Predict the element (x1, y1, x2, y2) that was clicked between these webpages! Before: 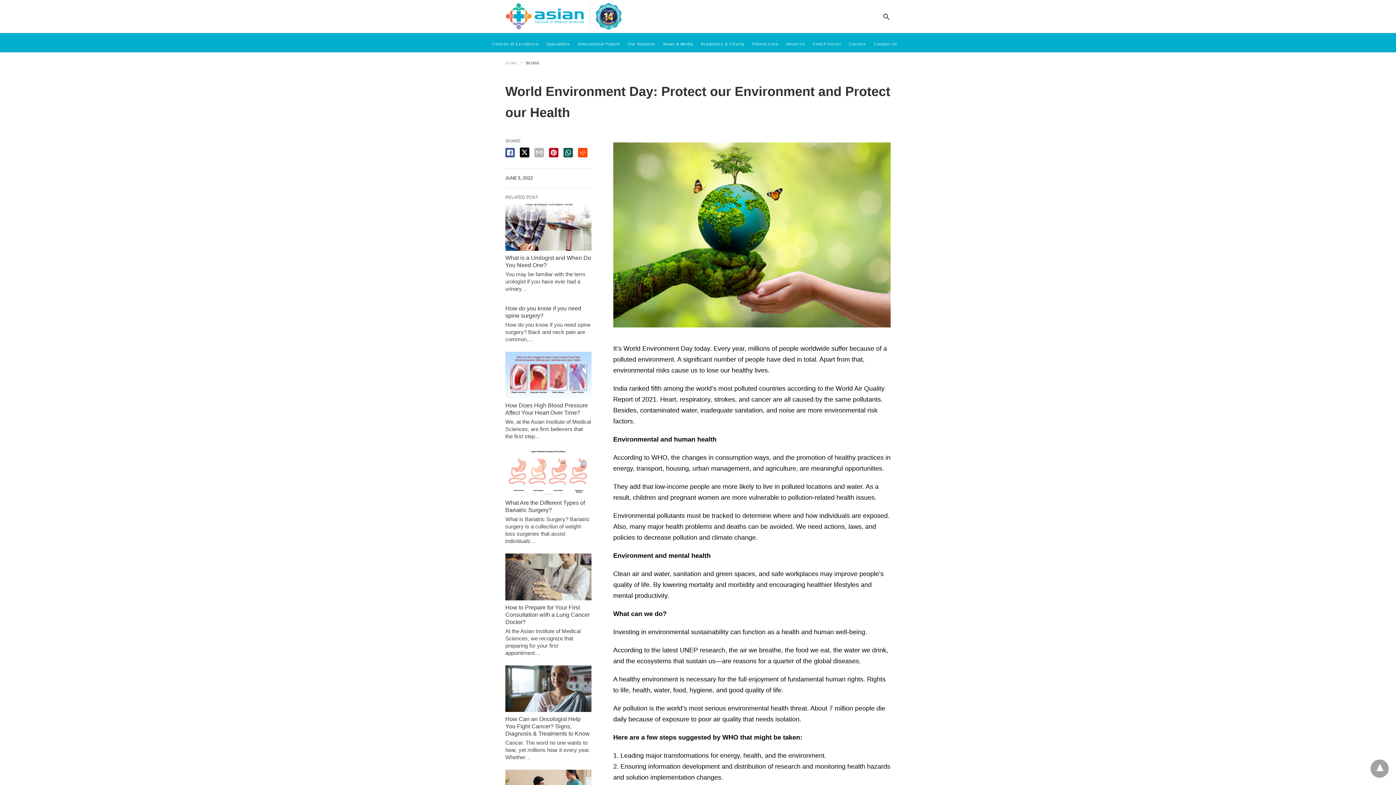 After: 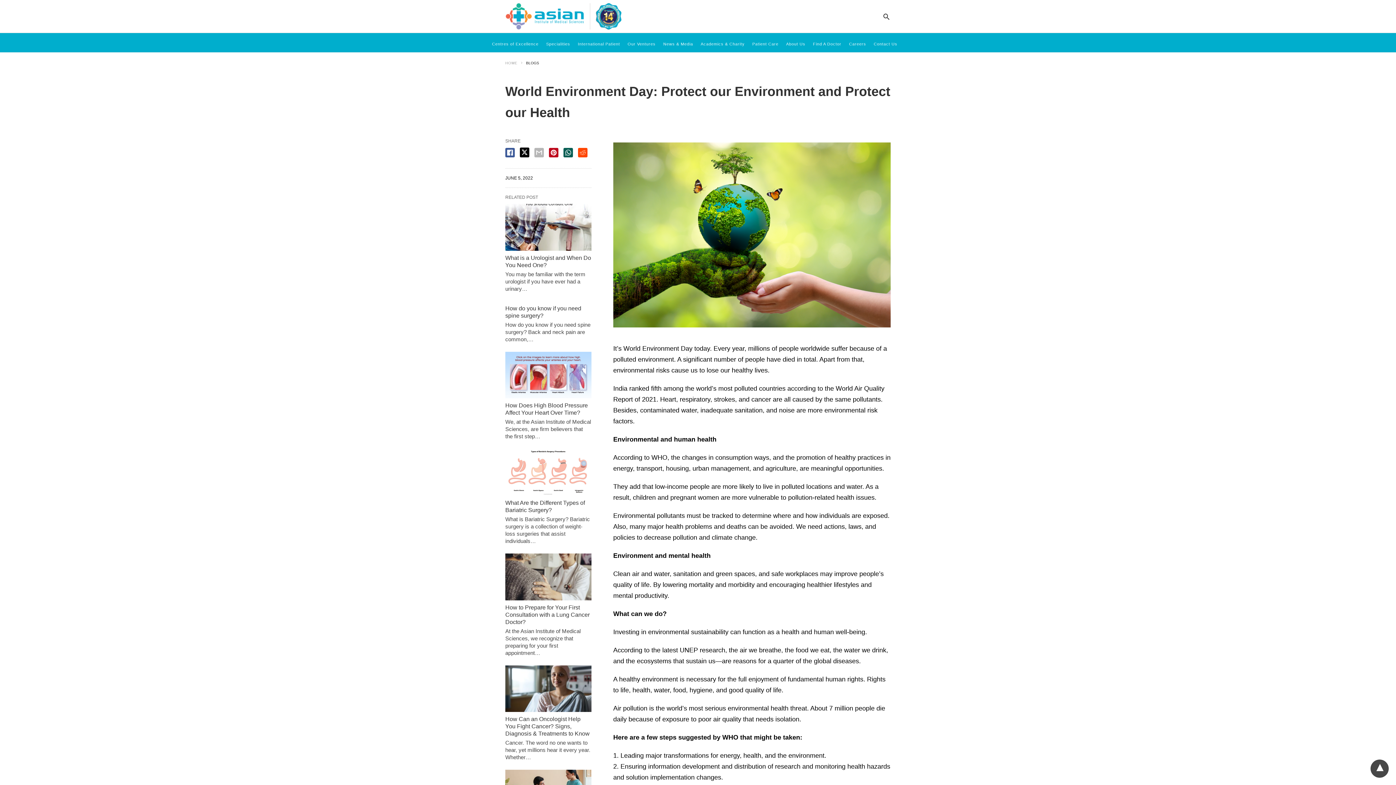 Action: bbox: (1370, 760, 1389, 778)